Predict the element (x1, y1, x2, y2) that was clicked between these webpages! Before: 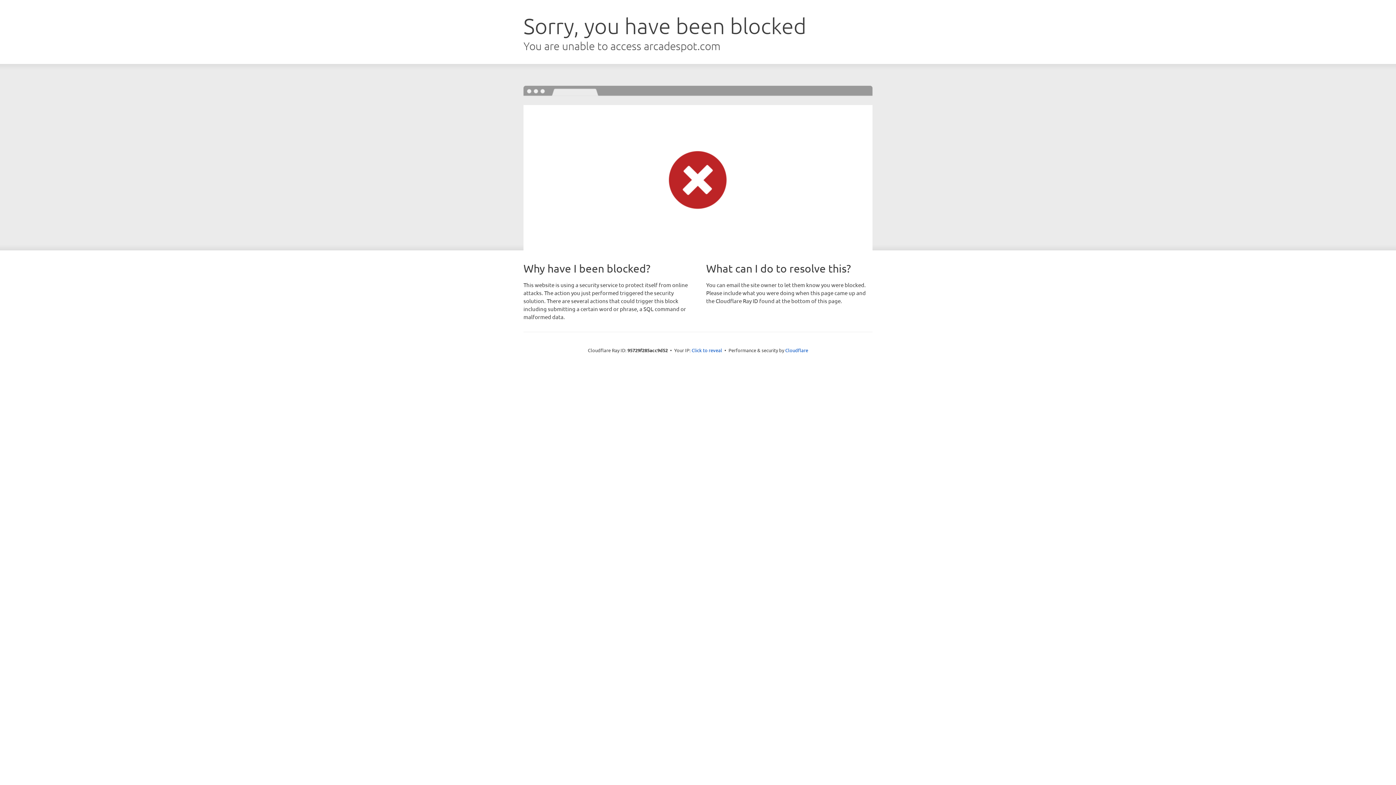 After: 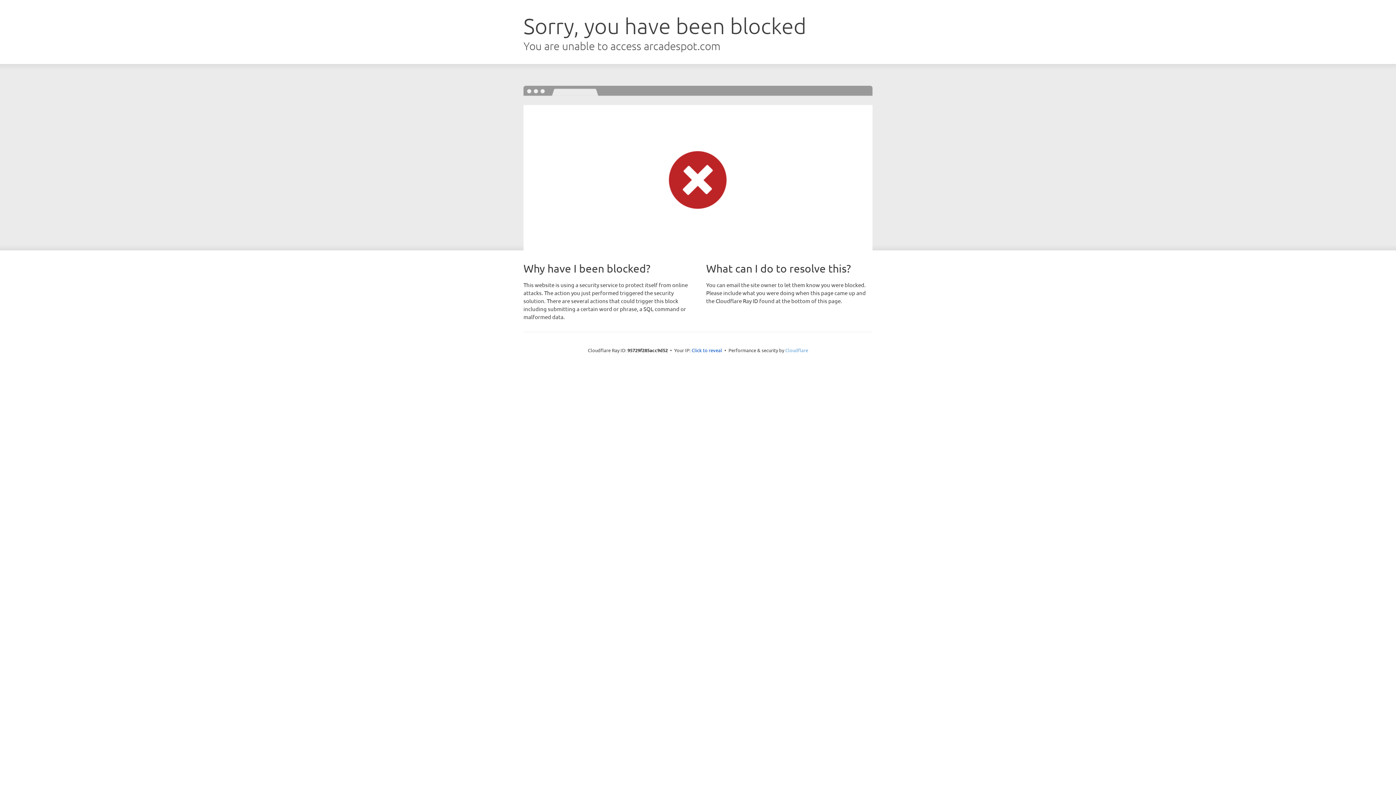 Action: label: Cloudflare bbox: (785, 347, 808, 353)